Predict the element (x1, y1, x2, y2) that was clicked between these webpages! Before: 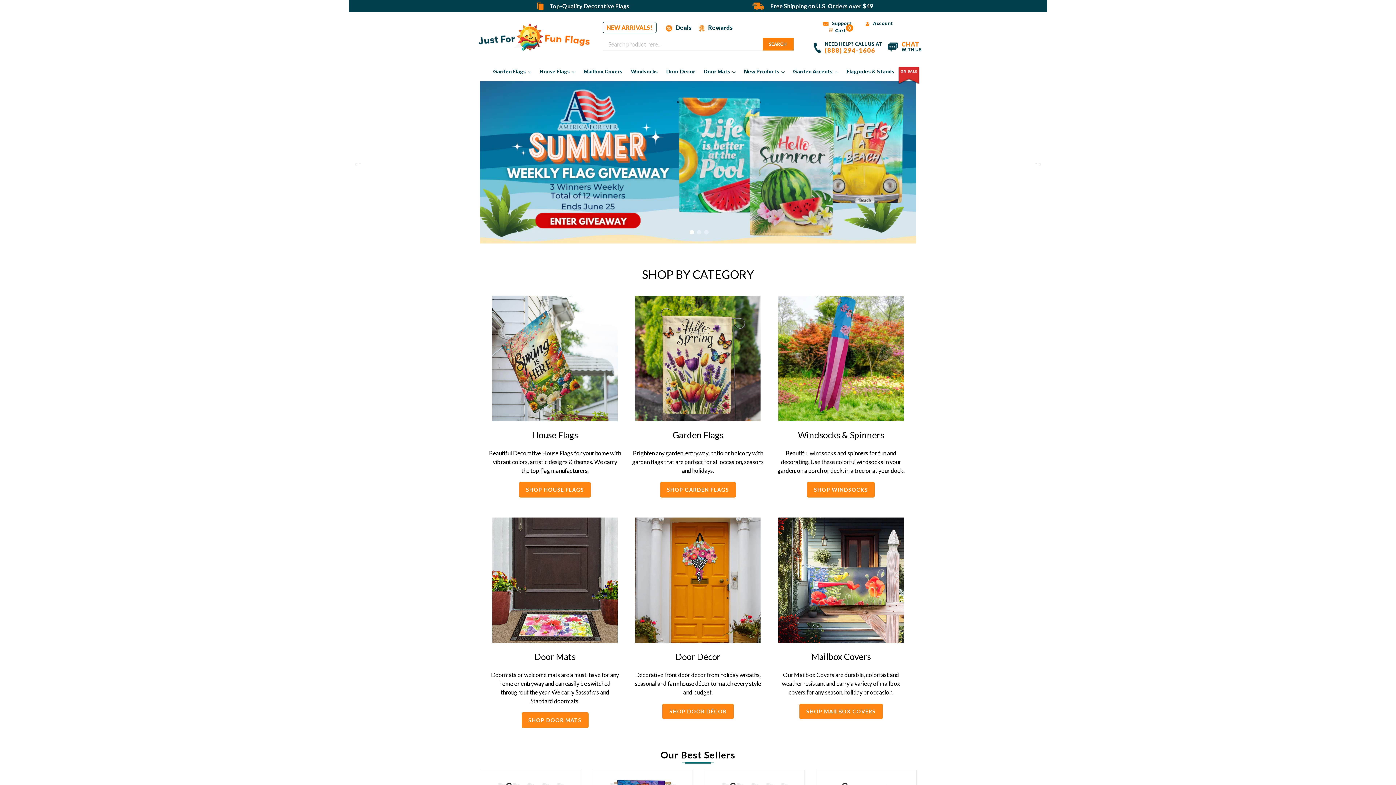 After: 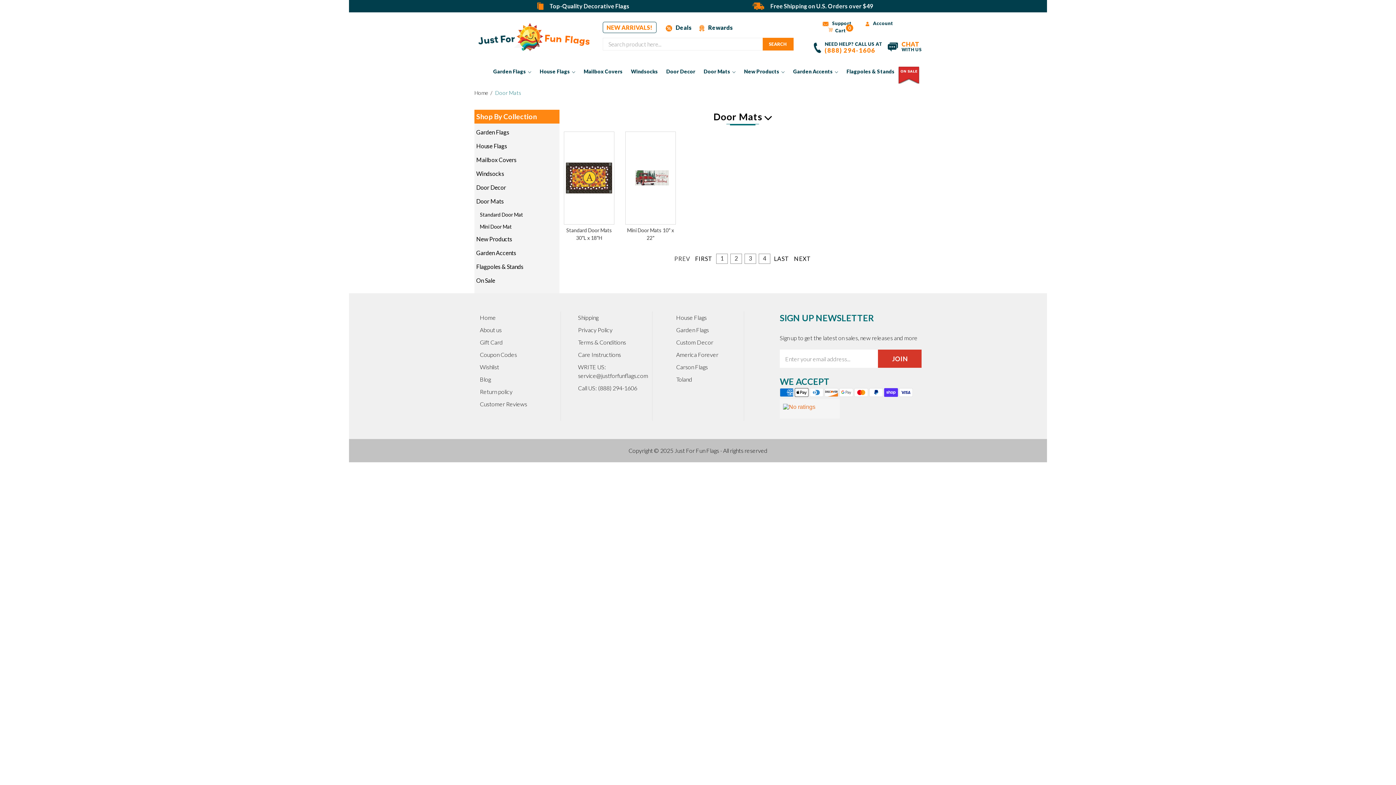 Action: label: Door Mats  bbox: (703, 67, 735, 76)